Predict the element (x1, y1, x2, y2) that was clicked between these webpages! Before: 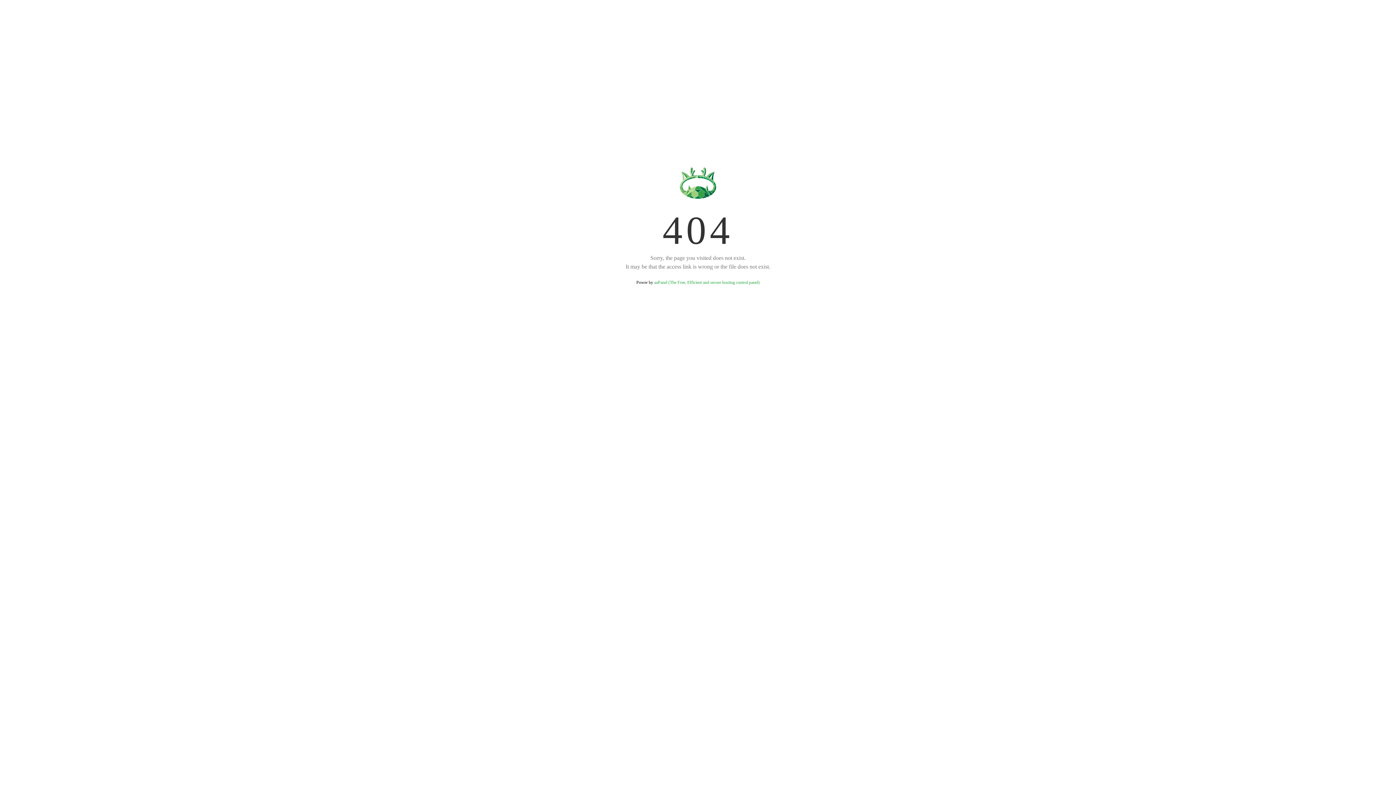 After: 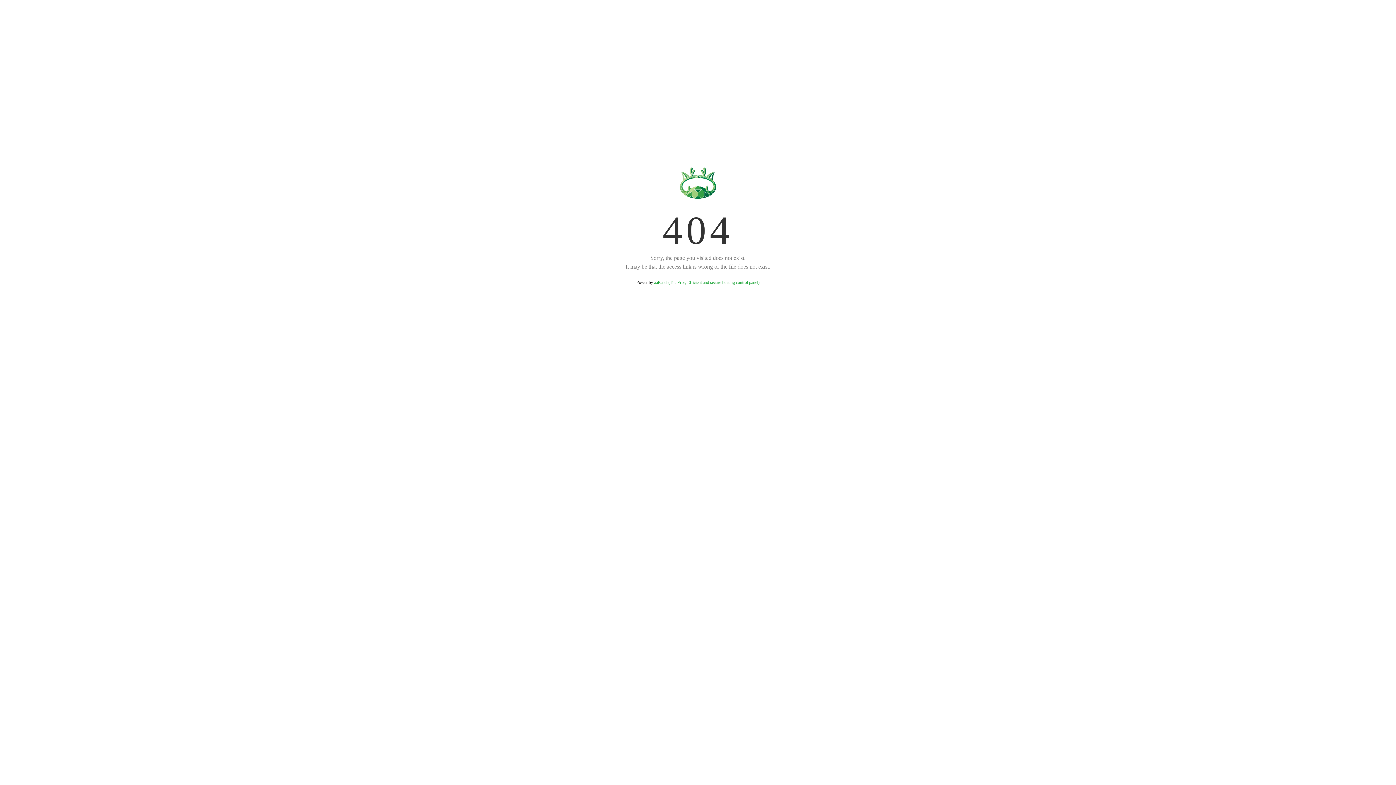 Action: label: aaPanel (The Free, Efficient and secure hosting control panel) bbox: (654, 280, 759, 285)